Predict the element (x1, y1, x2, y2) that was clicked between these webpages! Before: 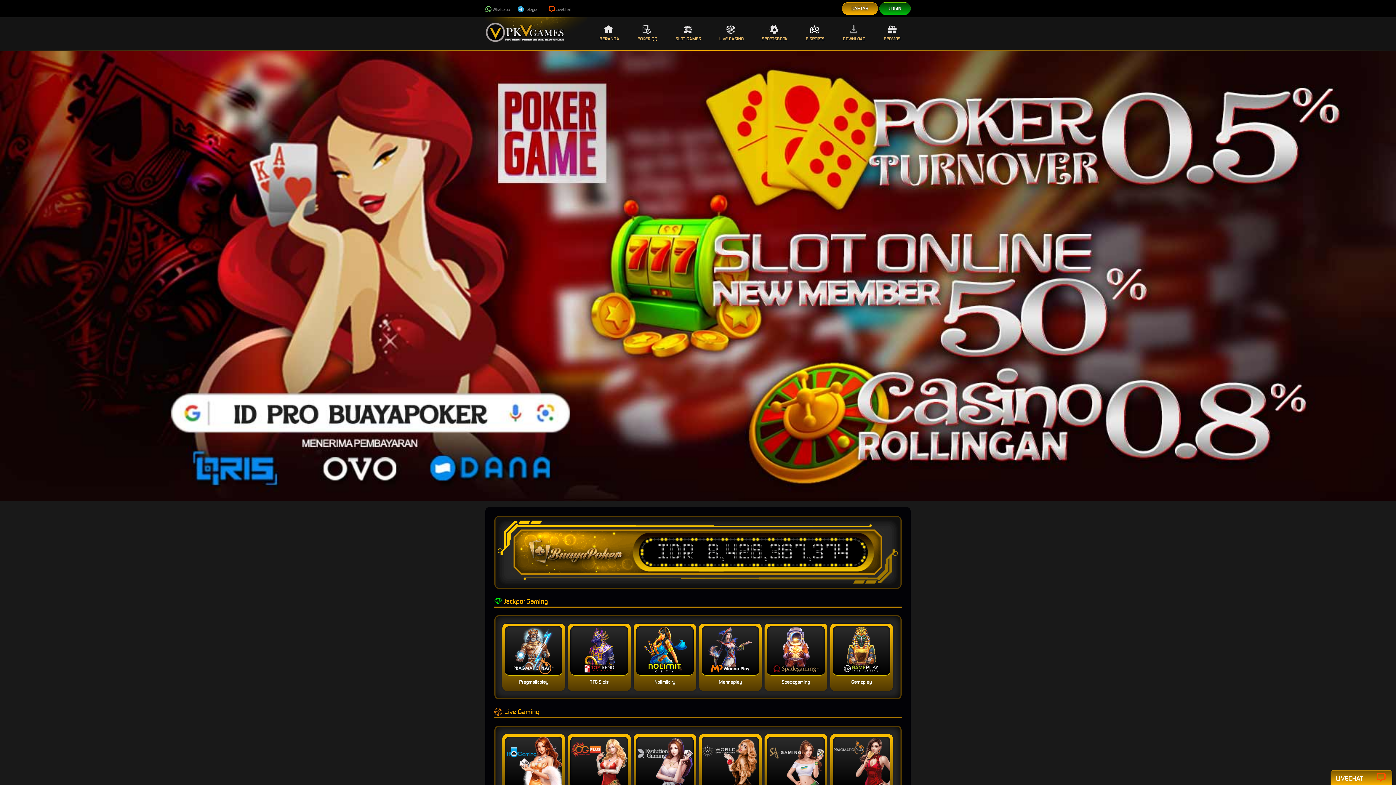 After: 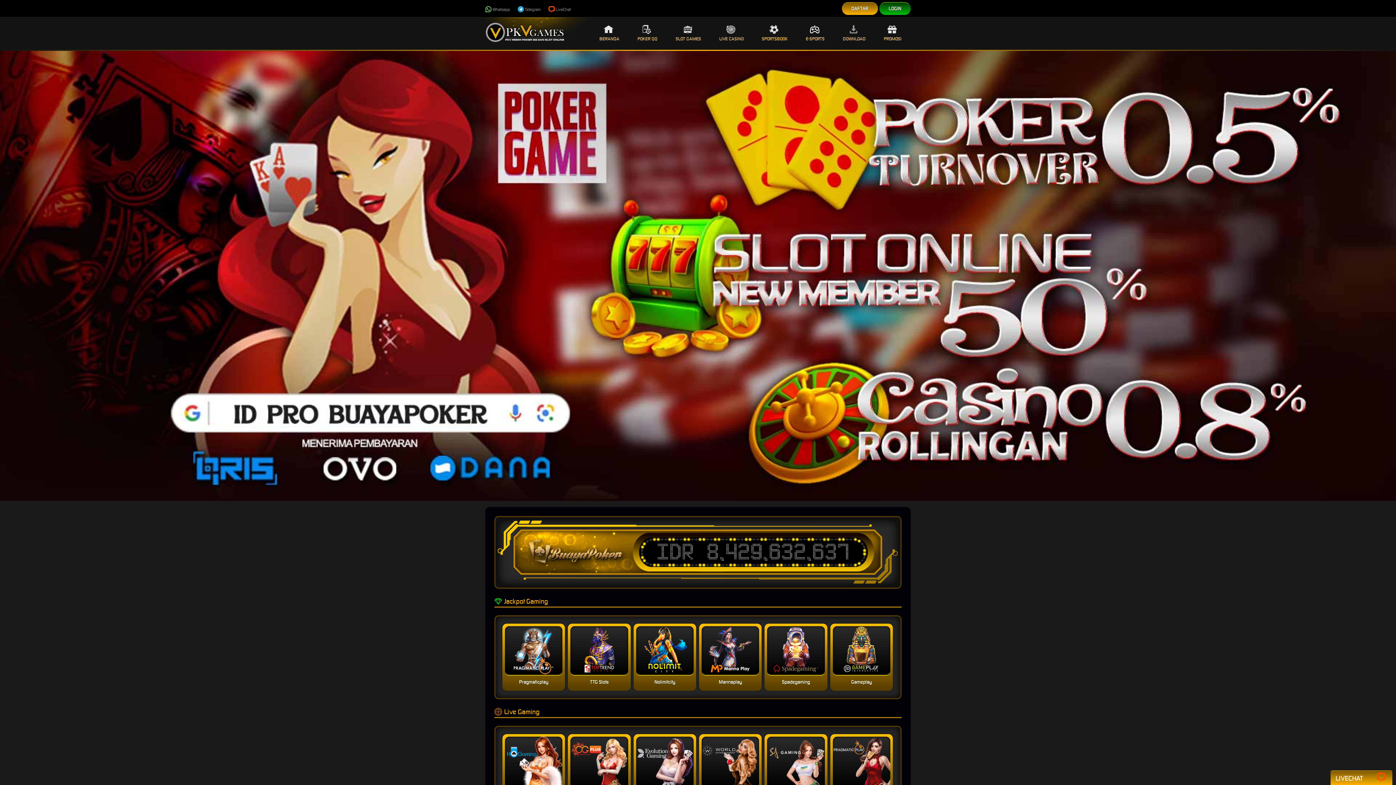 Action: label: SPORTSBOOK bbox: (752, 17, 796, 49)